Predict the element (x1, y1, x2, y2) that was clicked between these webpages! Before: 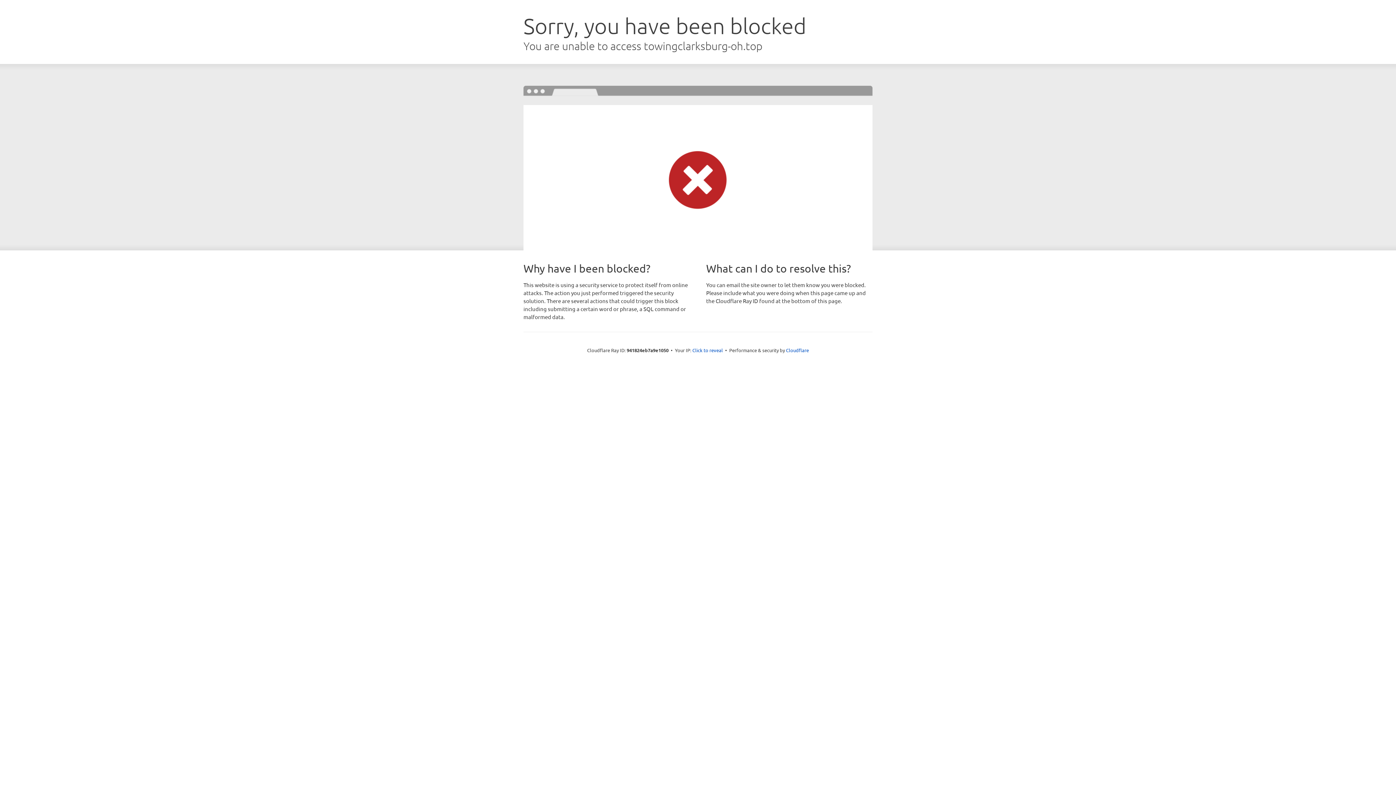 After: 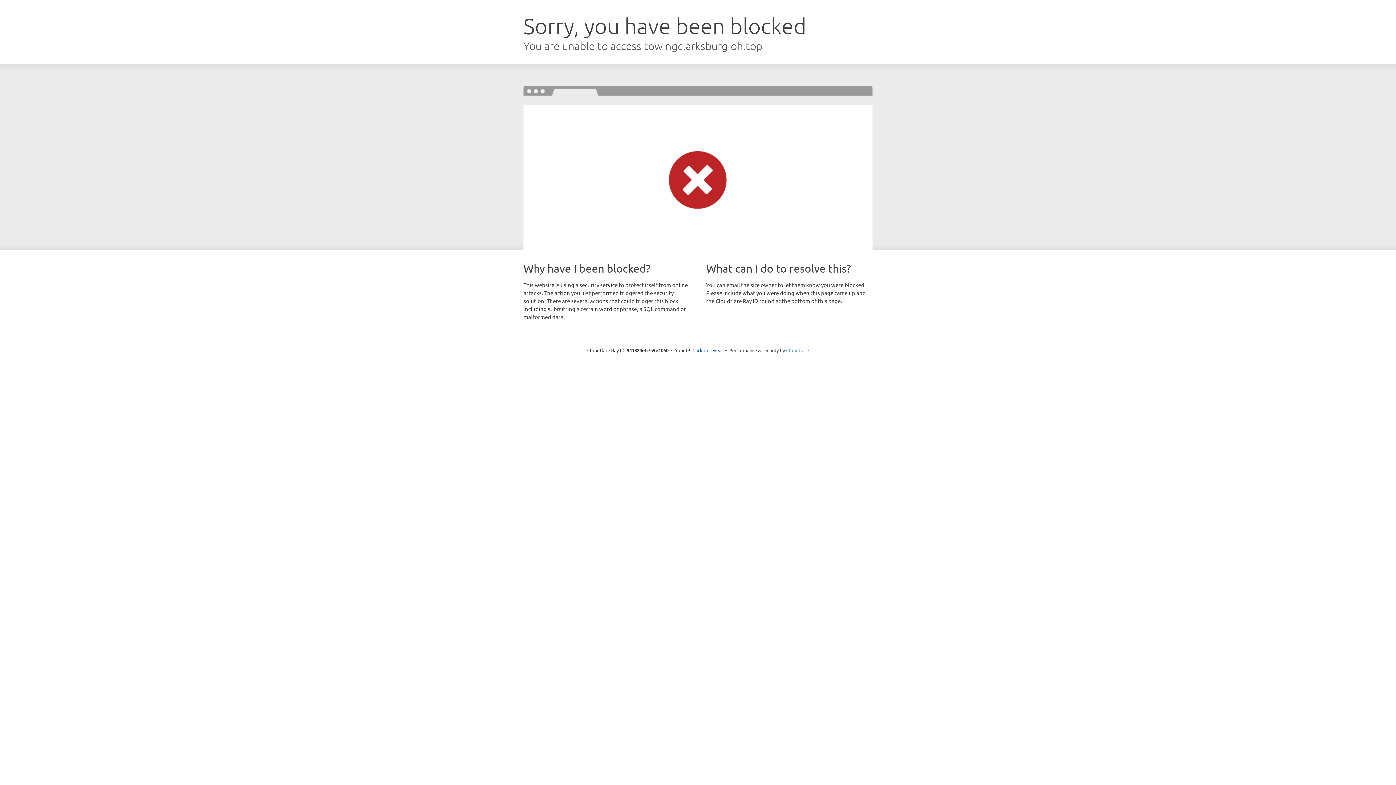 Action: label: Cloudflare bbox: (786, 347, 809, 353)